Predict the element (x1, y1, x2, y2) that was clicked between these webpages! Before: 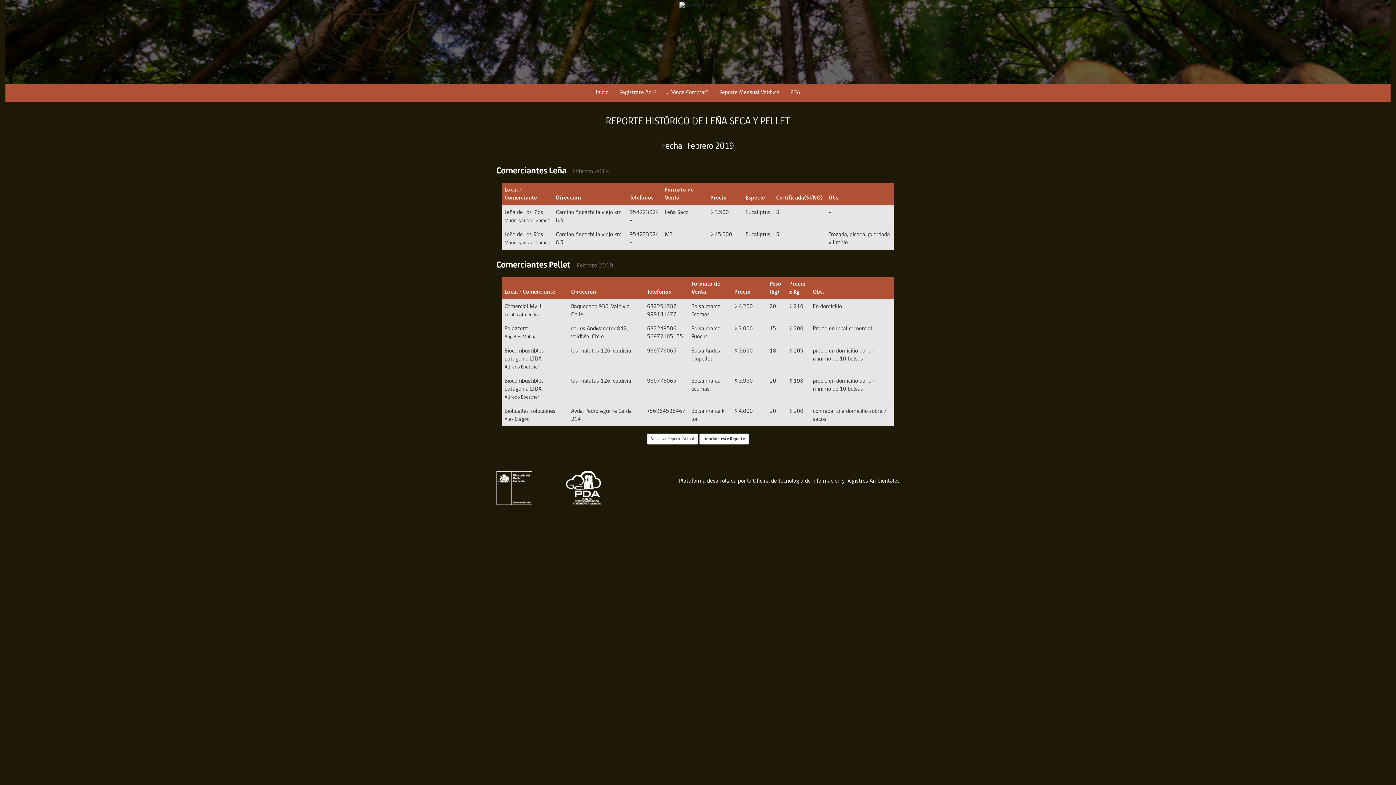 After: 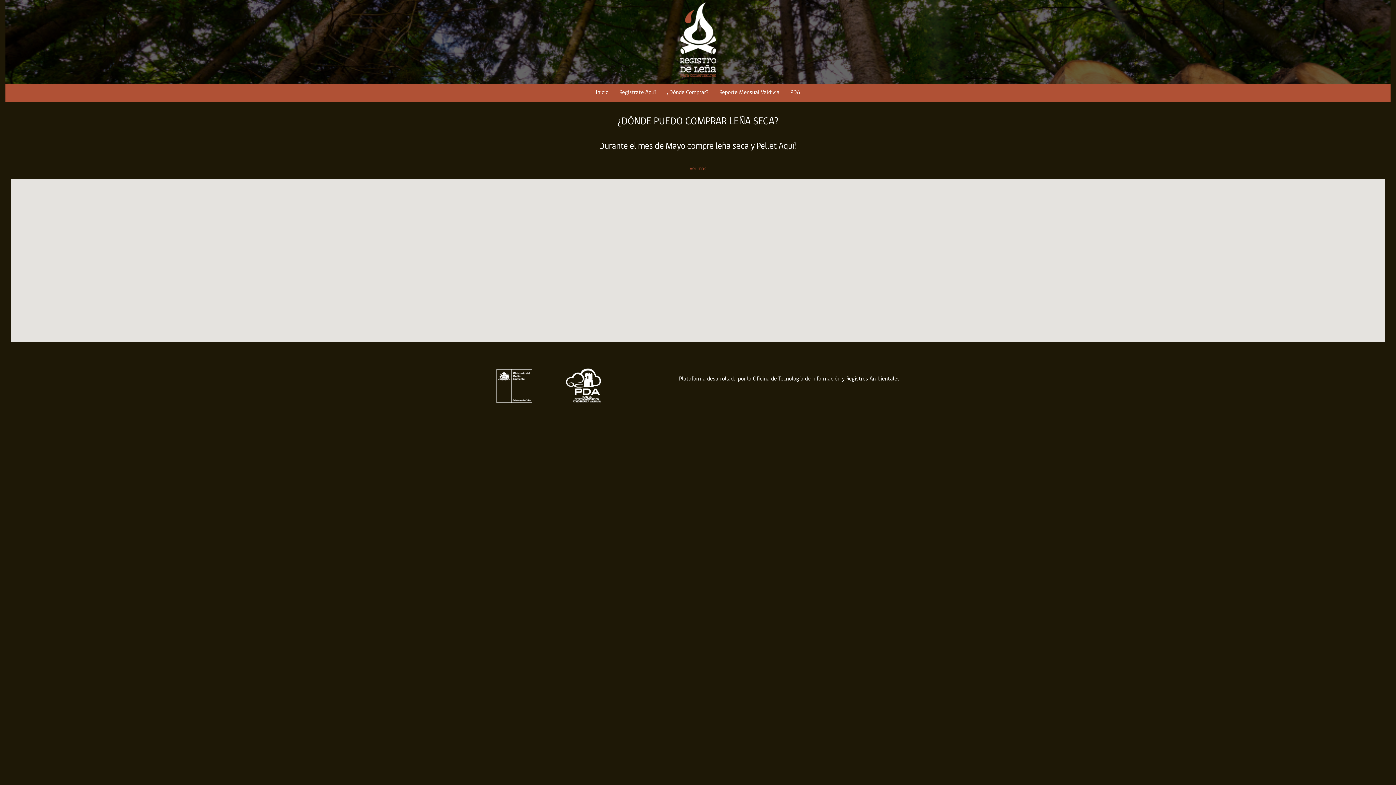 Action: label: ¿Dónde Comprar? bbox: (661, 83, 714, 101)